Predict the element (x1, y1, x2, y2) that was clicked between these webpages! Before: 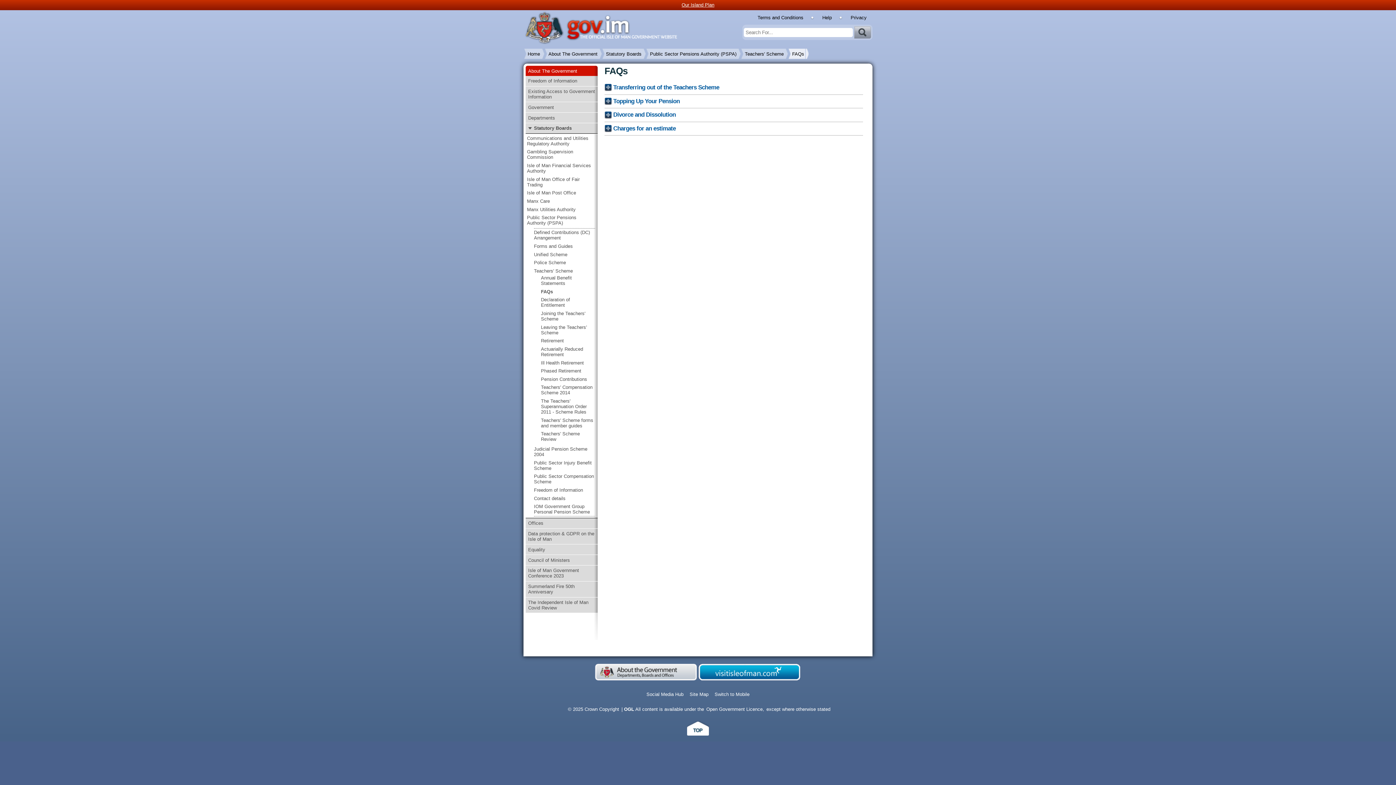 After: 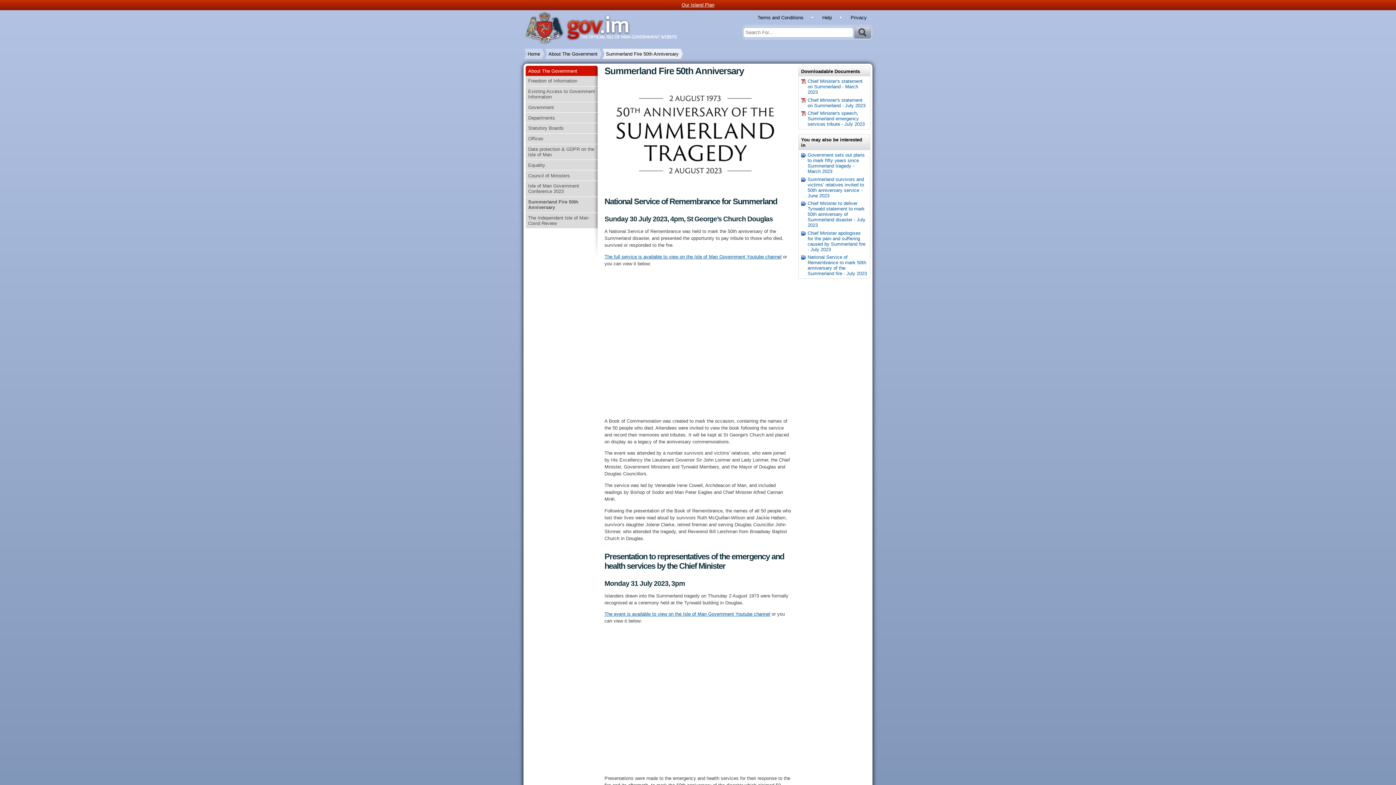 Action: bbox: (525, 581, 597, 597) label: Summerland Fire 50th Anniversary